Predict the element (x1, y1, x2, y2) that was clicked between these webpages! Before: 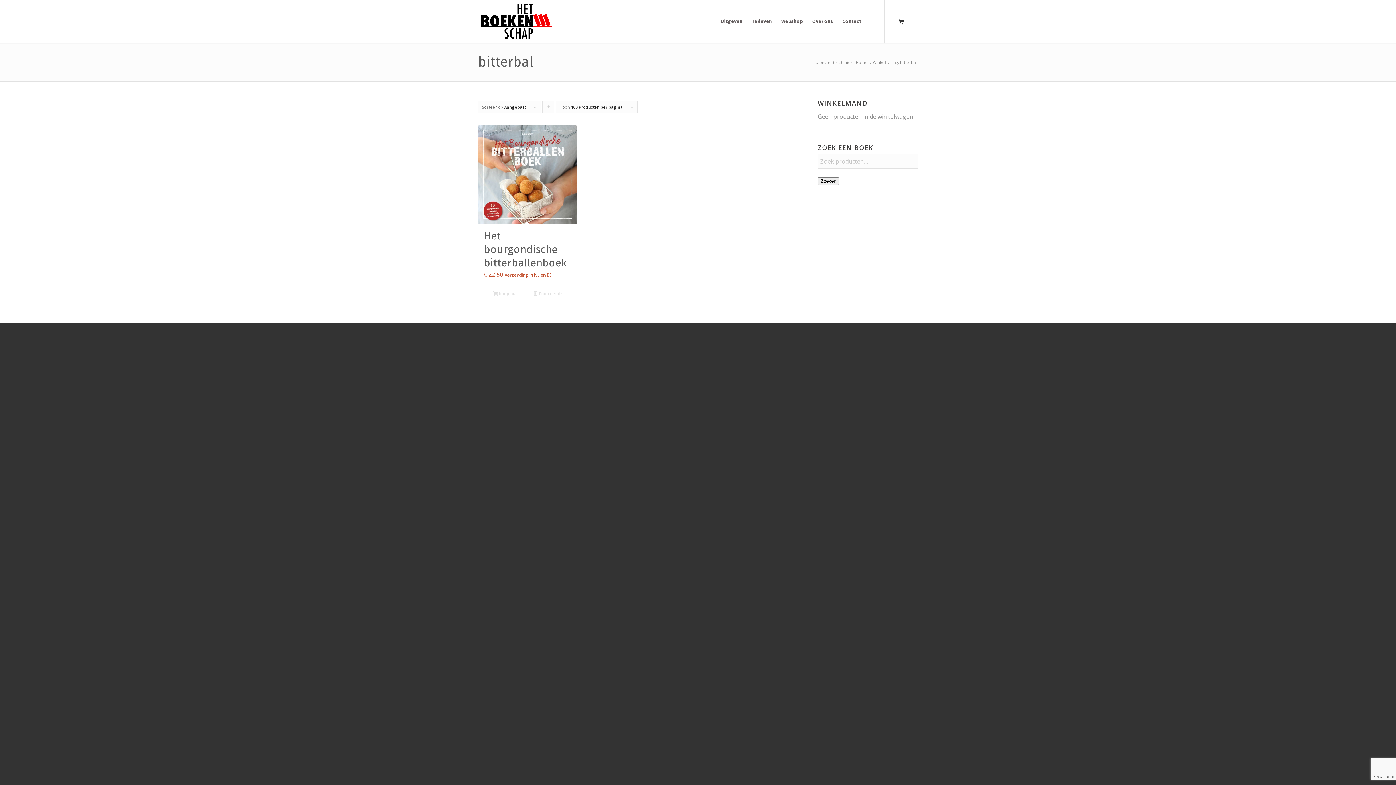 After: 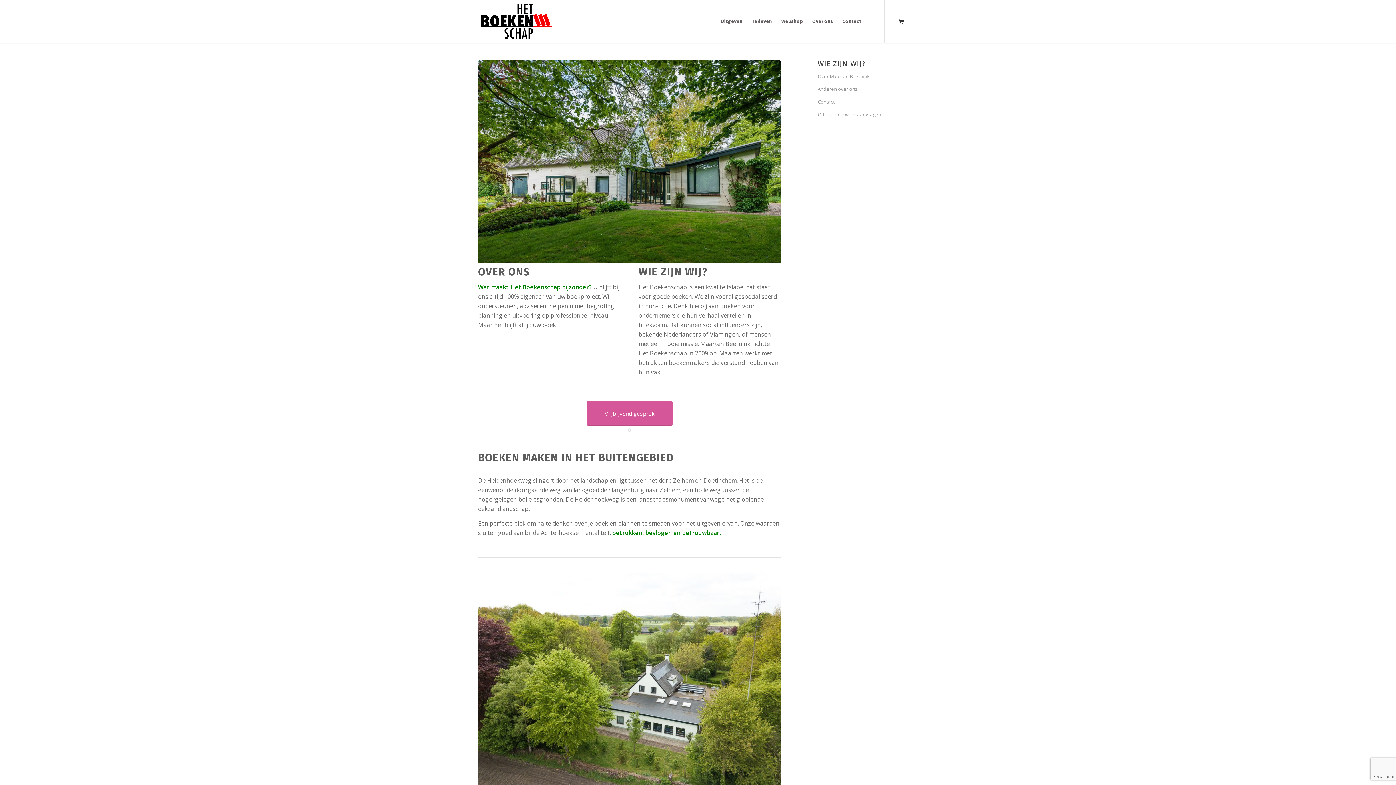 Action: bbox: (807, 0, 837, 42) label: Over ons